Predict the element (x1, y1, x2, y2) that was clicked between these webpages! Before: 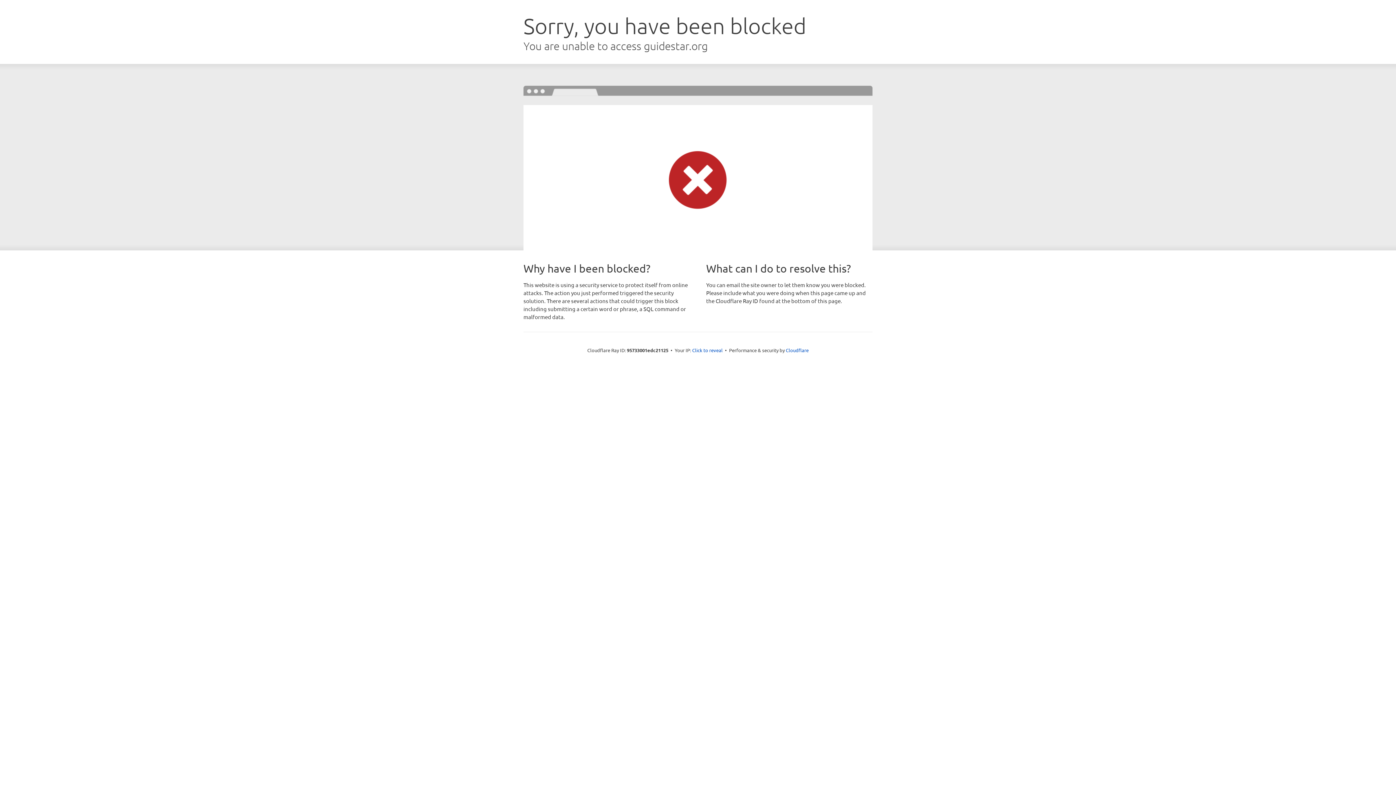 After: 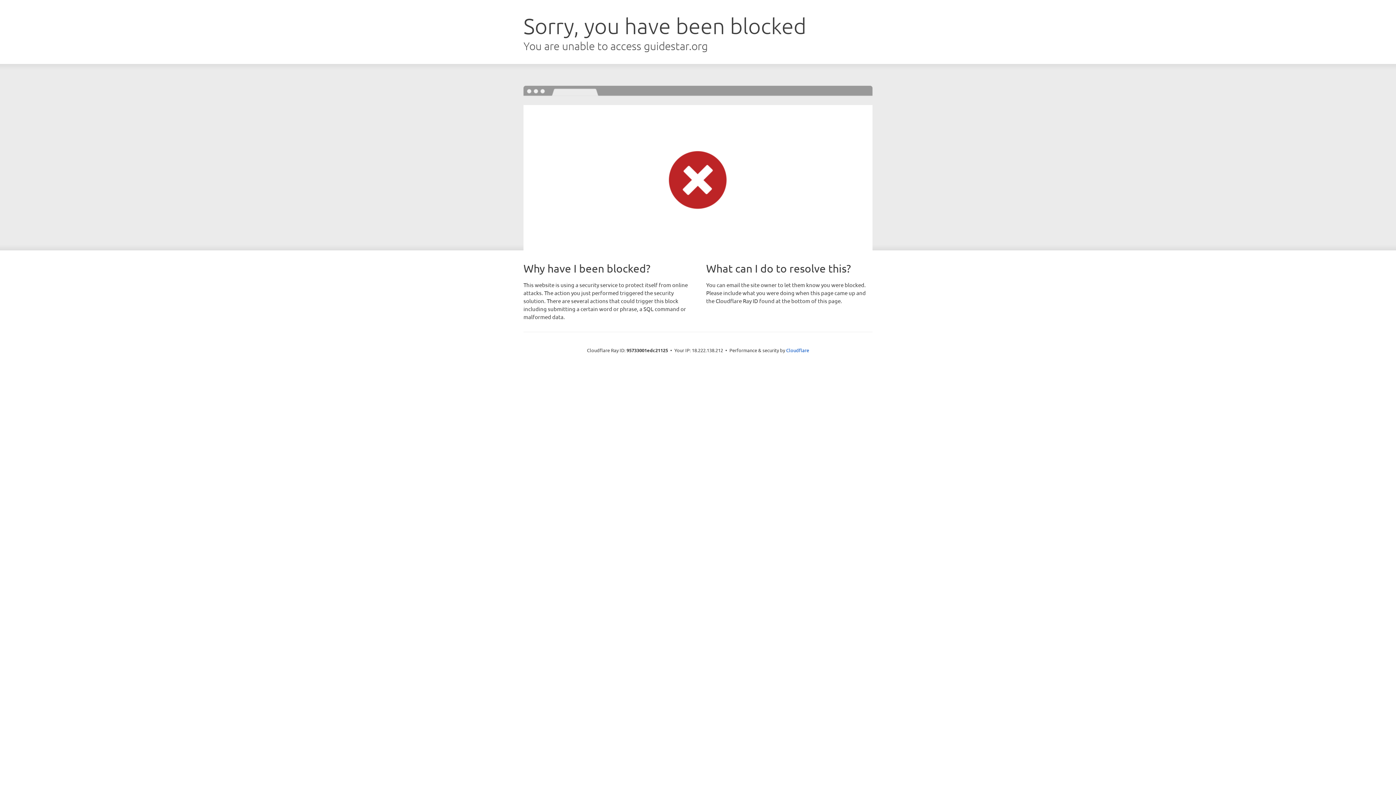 Action: bbox: (692, 346, 722, 353) label: Click to reveal